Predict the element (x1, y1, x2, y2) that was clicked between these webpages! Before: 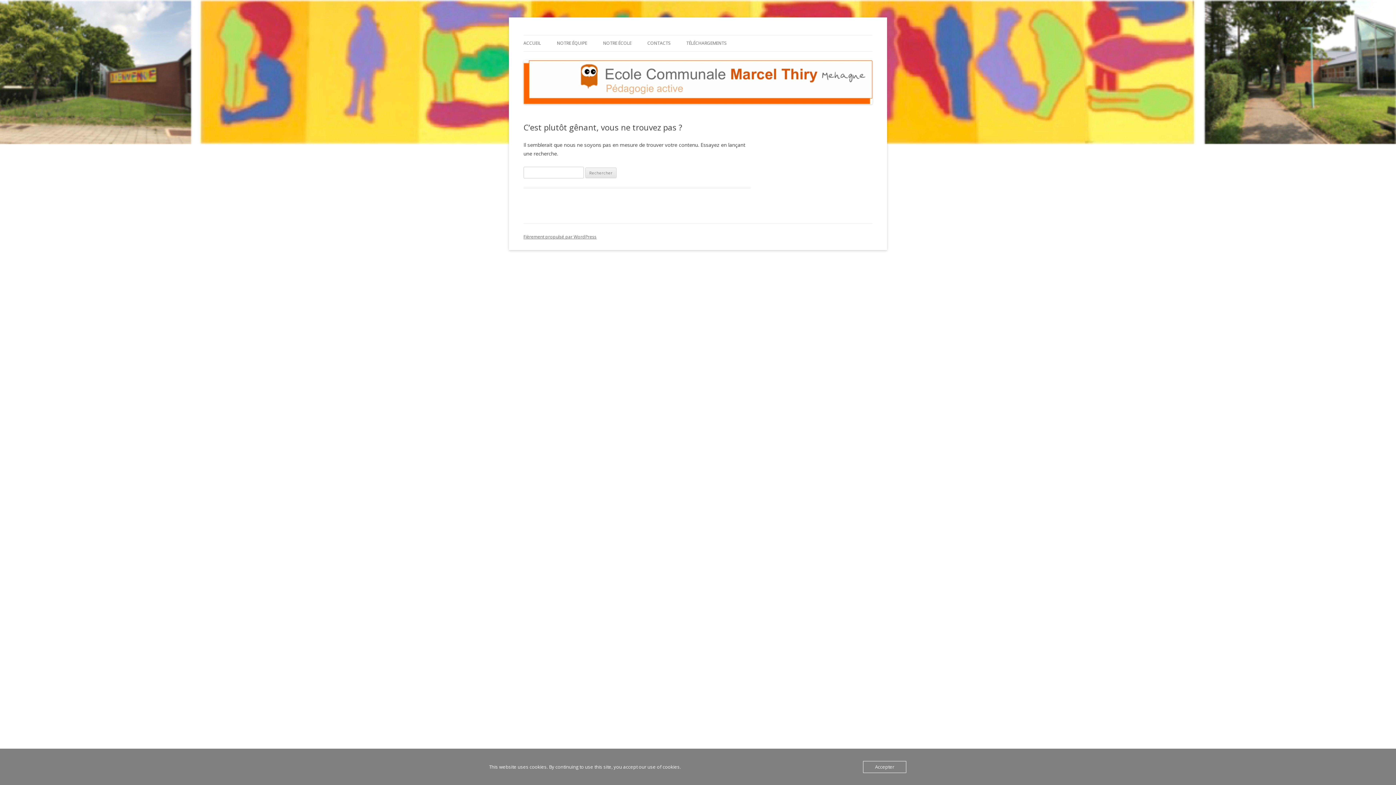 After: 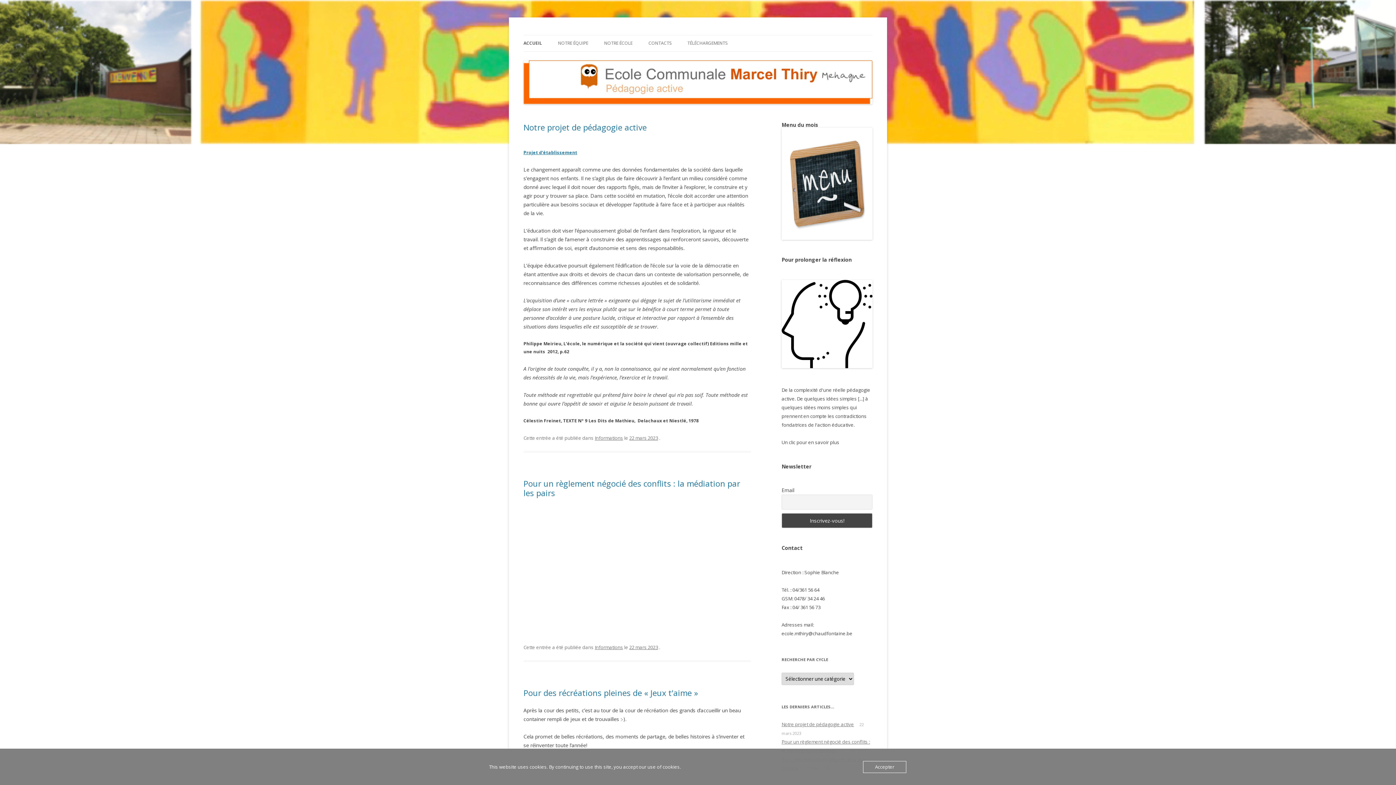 Action: bbox: (523, 99, 872, 105)